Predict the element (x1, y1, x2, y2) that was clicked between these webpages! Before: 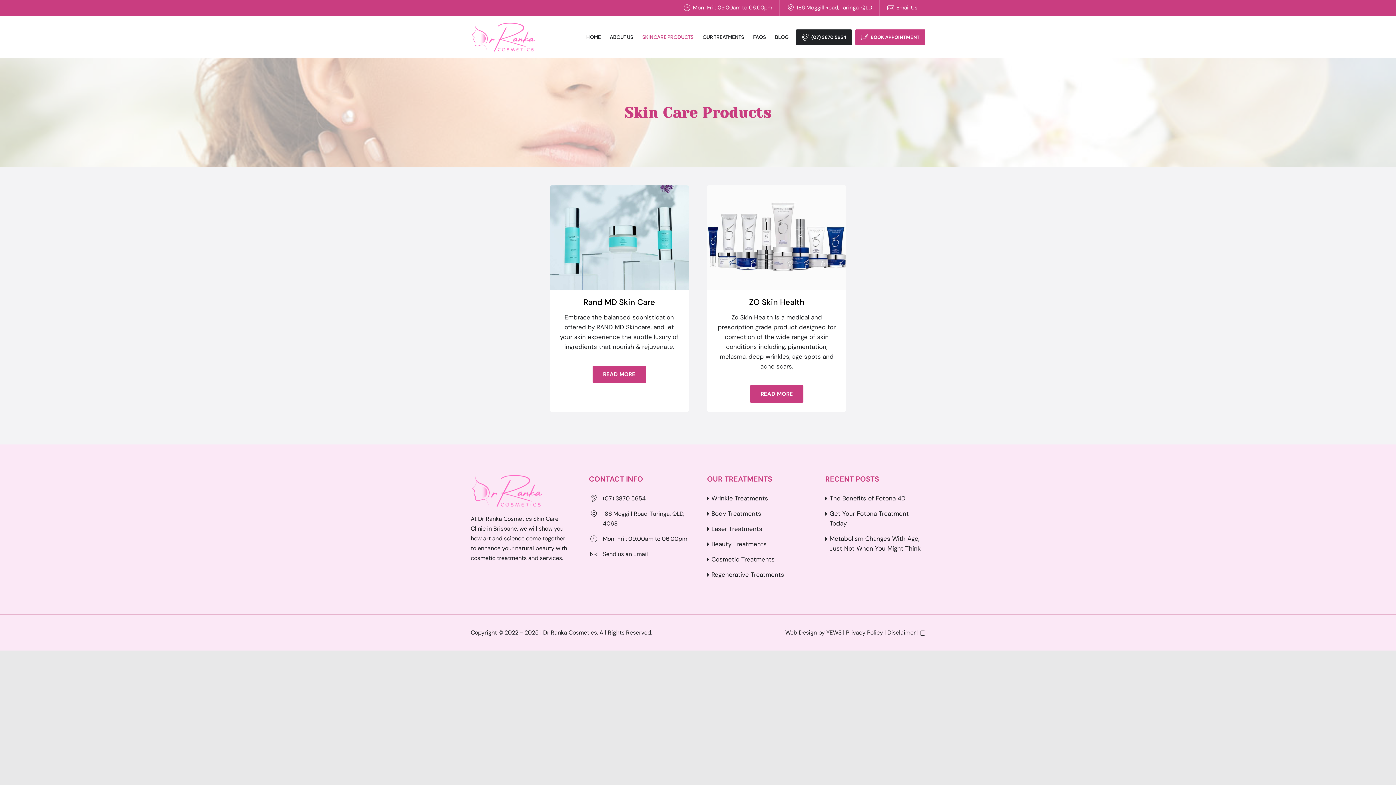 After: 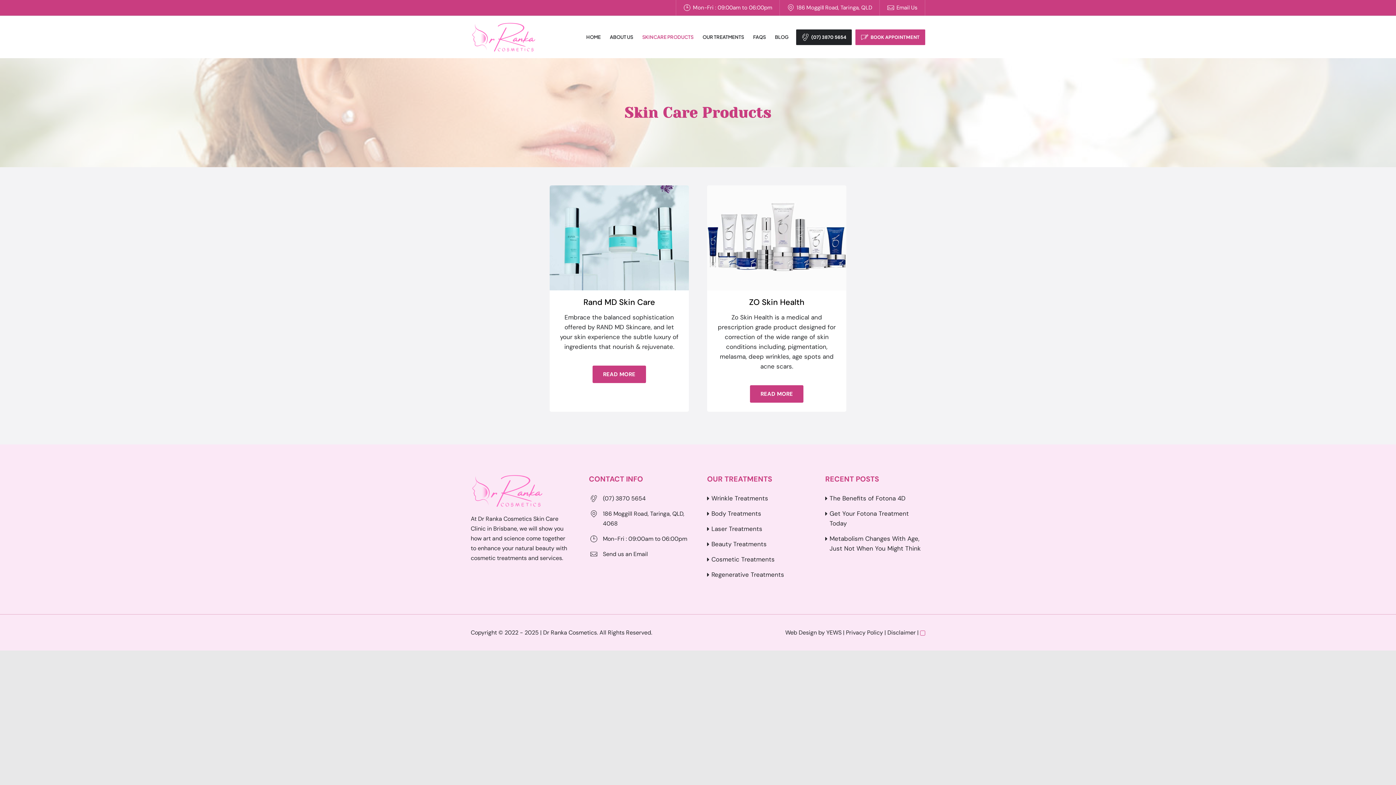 Action: bbox: (920, 630, 925, 635)